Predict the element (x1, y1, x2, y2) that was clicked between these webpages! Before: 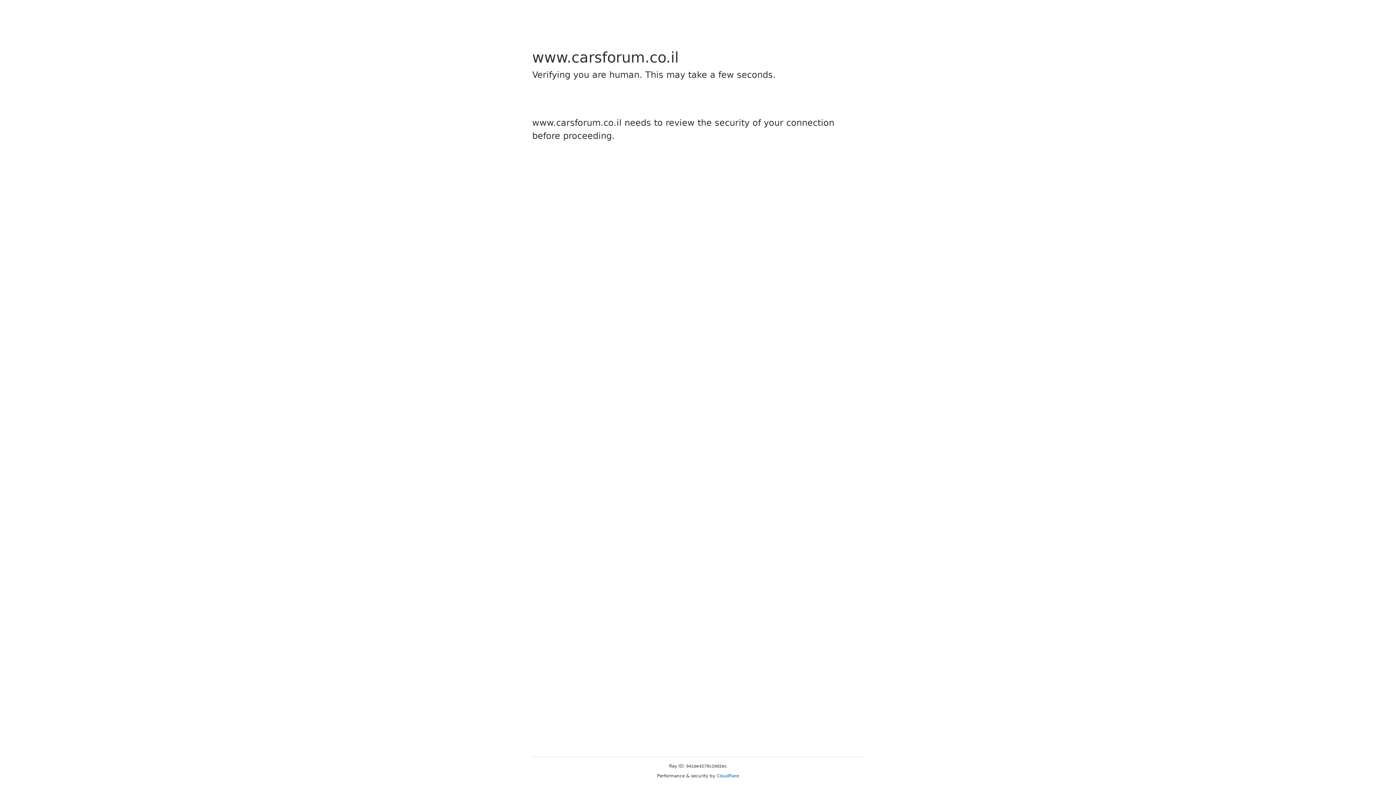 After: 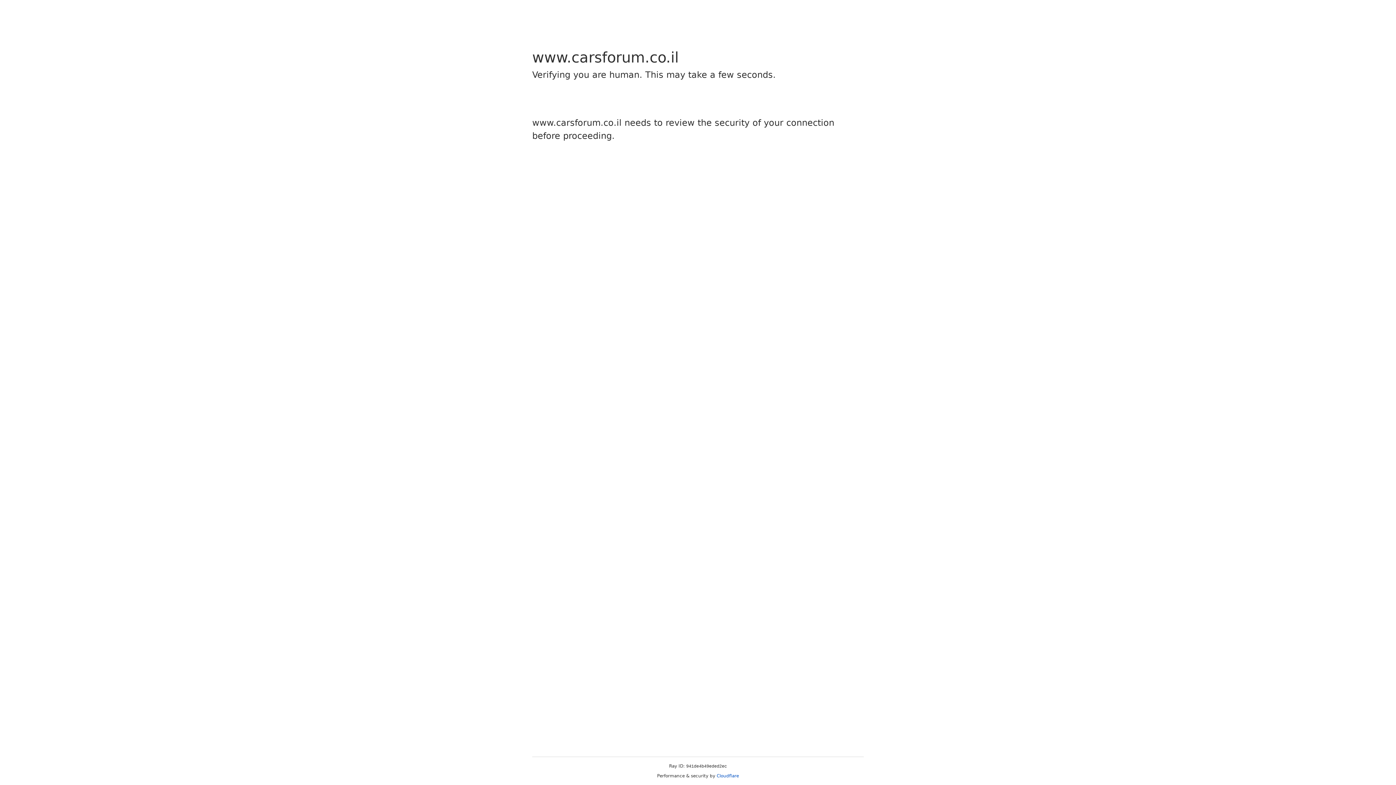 Action: bbox: (716, 773, 739, 778) label: Cloudflare